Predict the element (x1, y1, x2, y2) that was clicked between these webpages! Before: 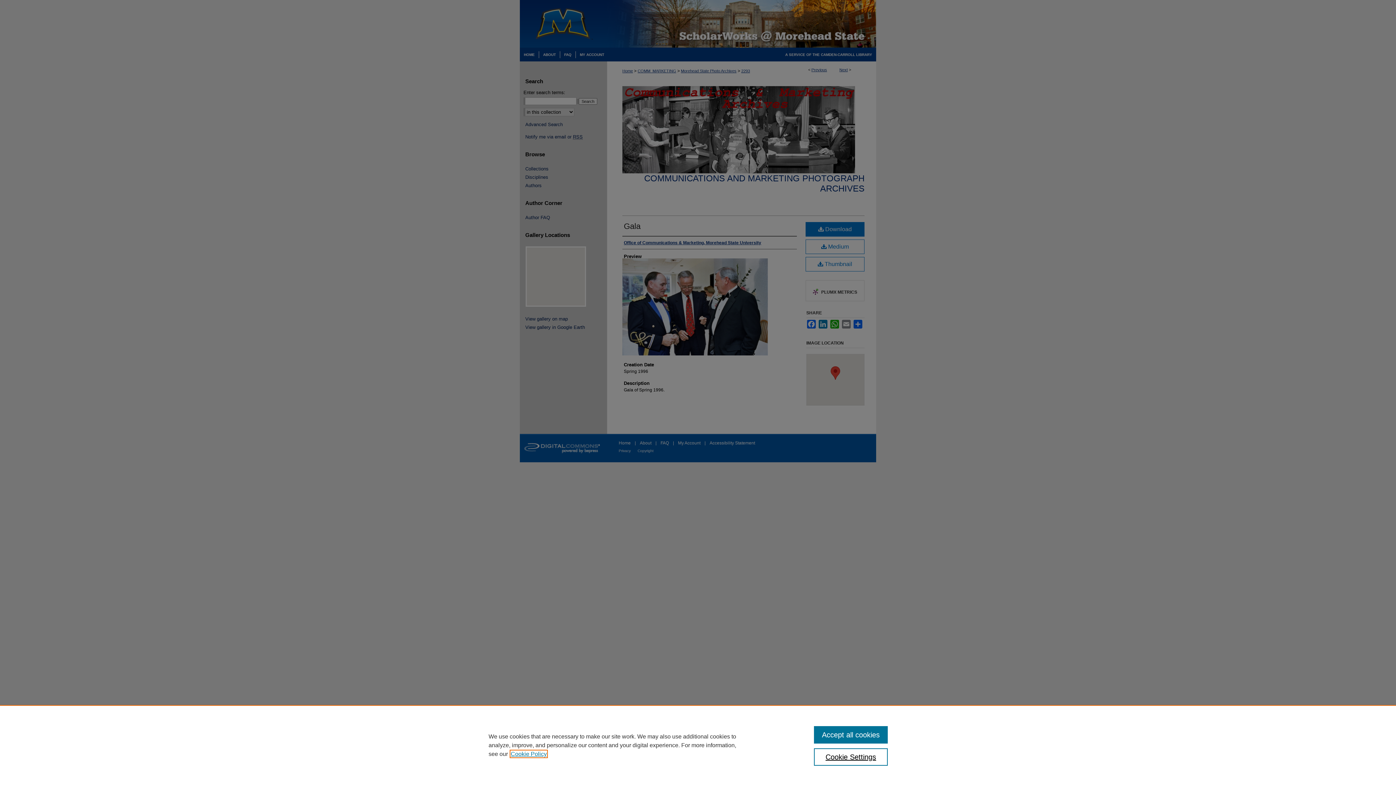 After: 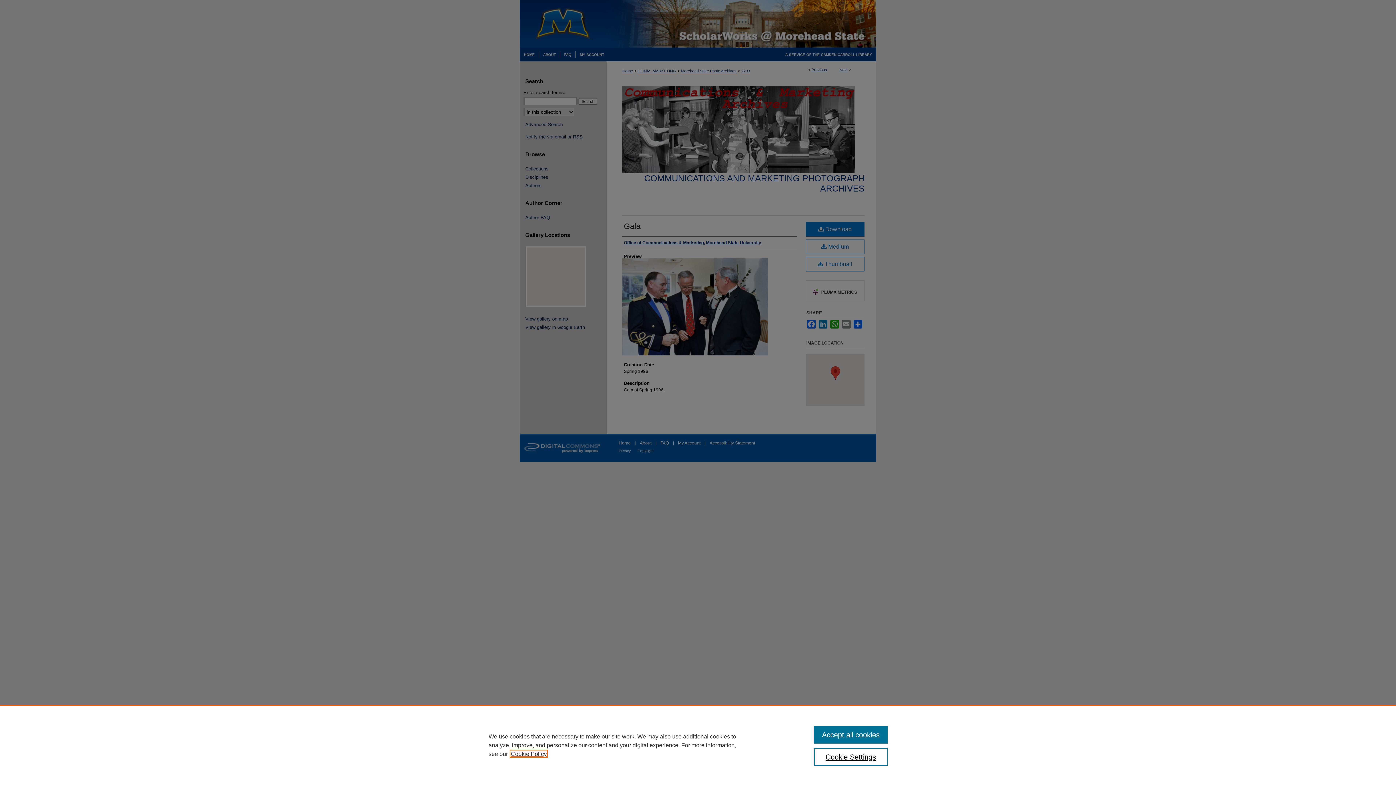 Action: label: , opens in a new tab bbox: (510, 751, 546, 757)